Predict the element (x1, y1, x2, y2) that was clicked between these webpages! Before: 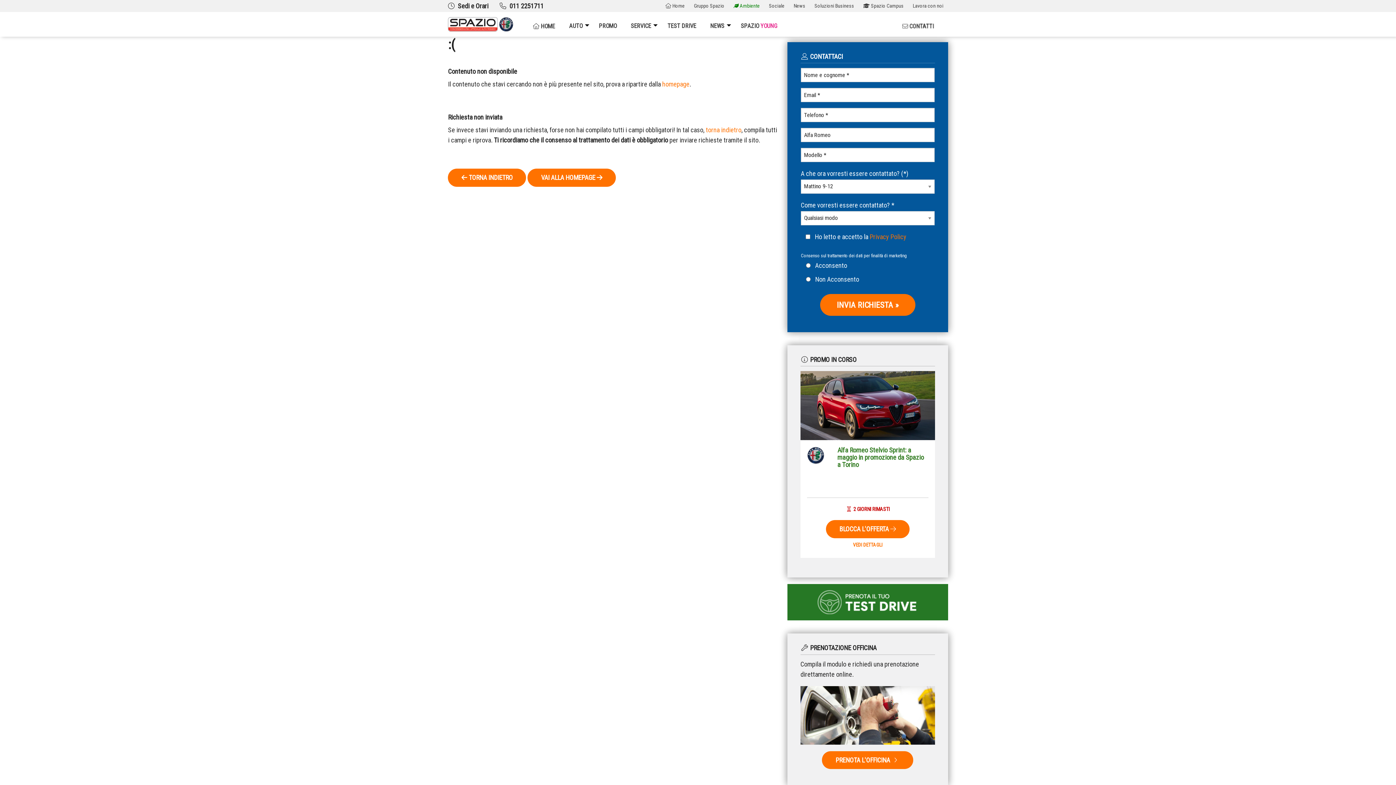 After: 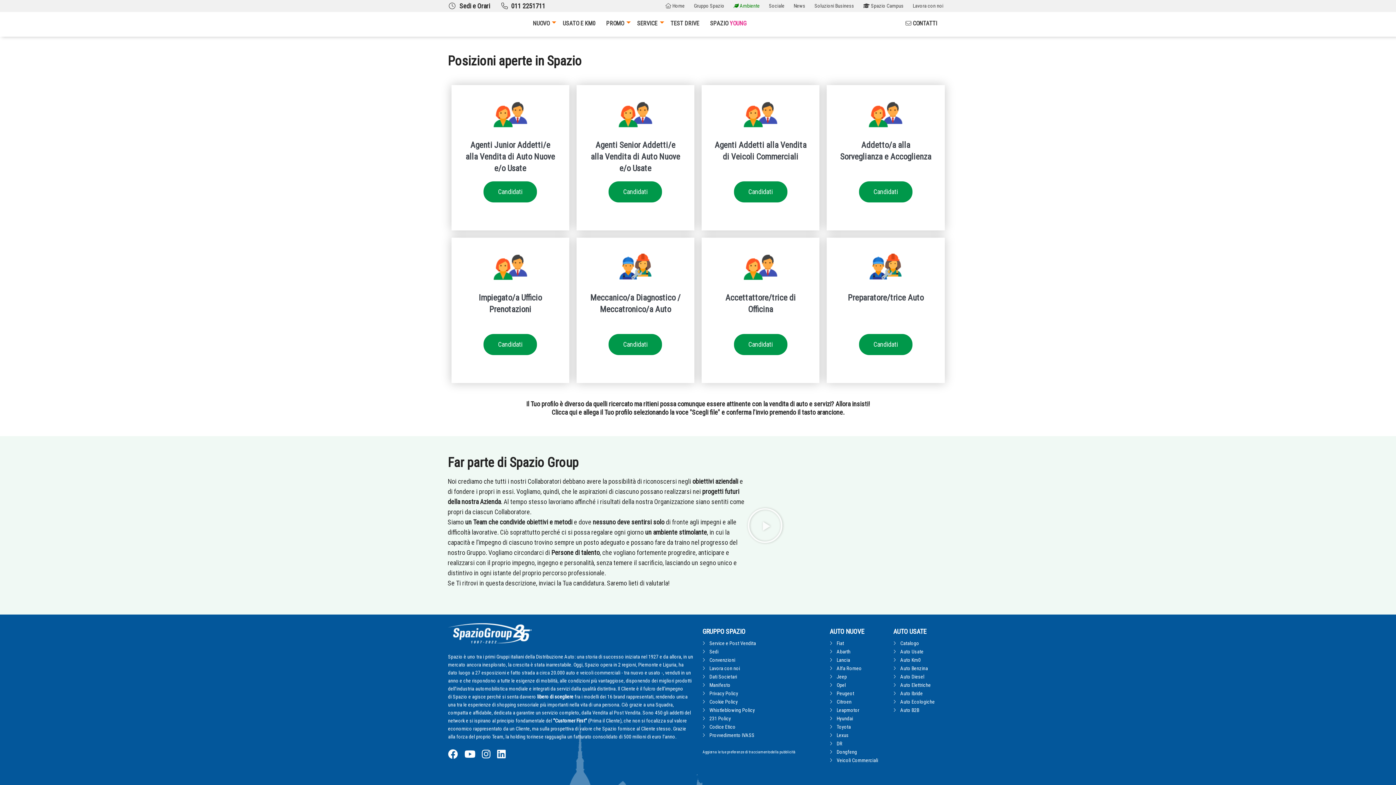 Action: label: Lavora con noi bbox: (908, 0, 948, 11)